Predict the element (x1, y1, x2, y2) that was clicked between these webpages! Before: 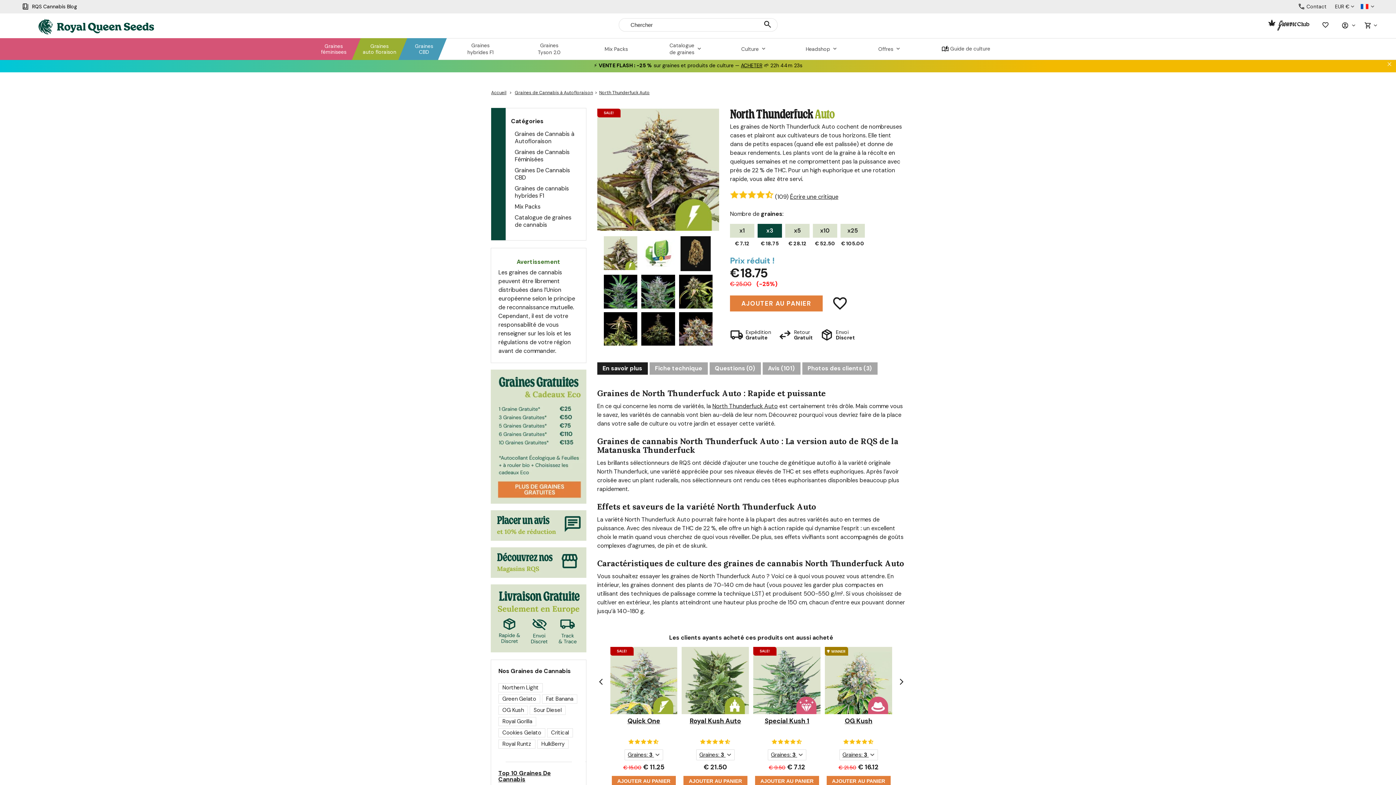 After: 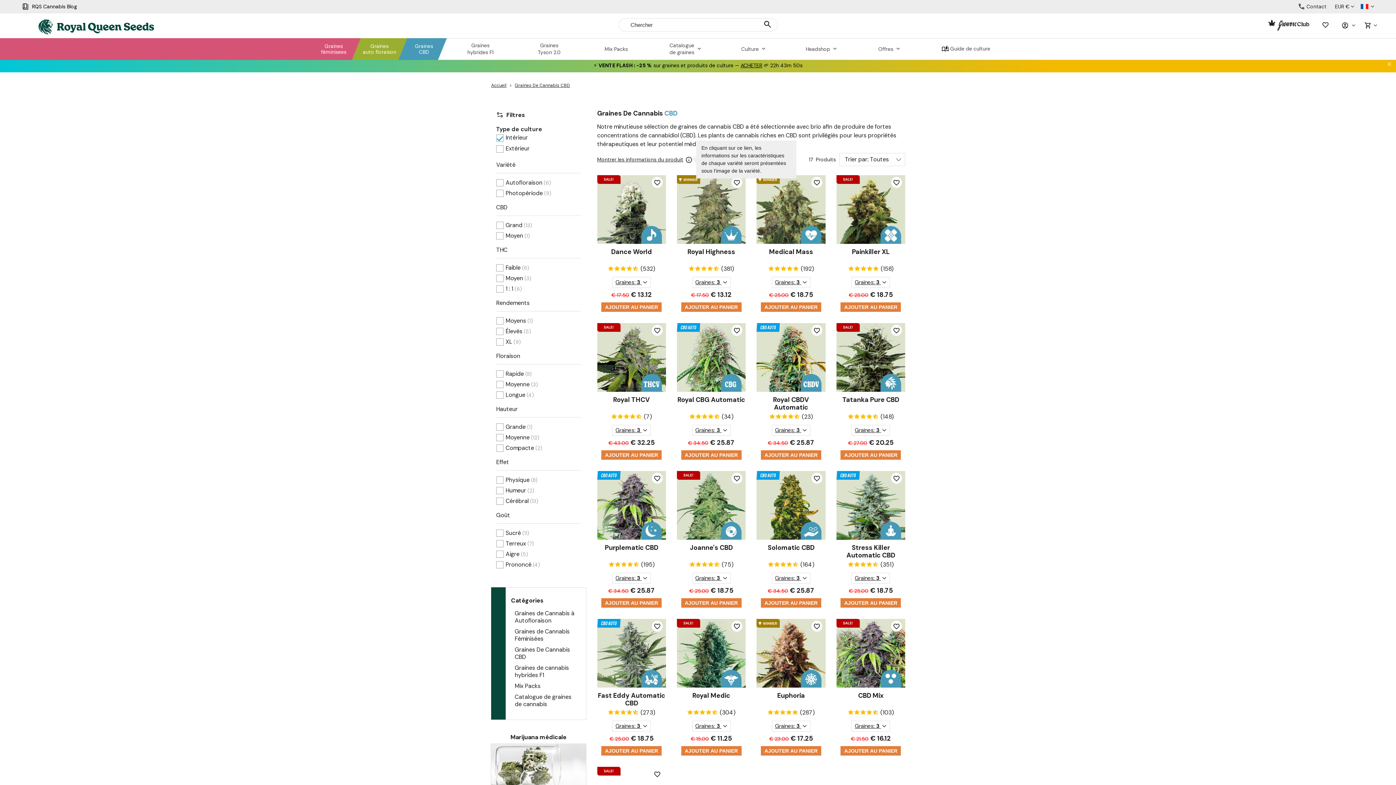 Action: label: Graines
CBD bbox: (405, 38, 442, 60)